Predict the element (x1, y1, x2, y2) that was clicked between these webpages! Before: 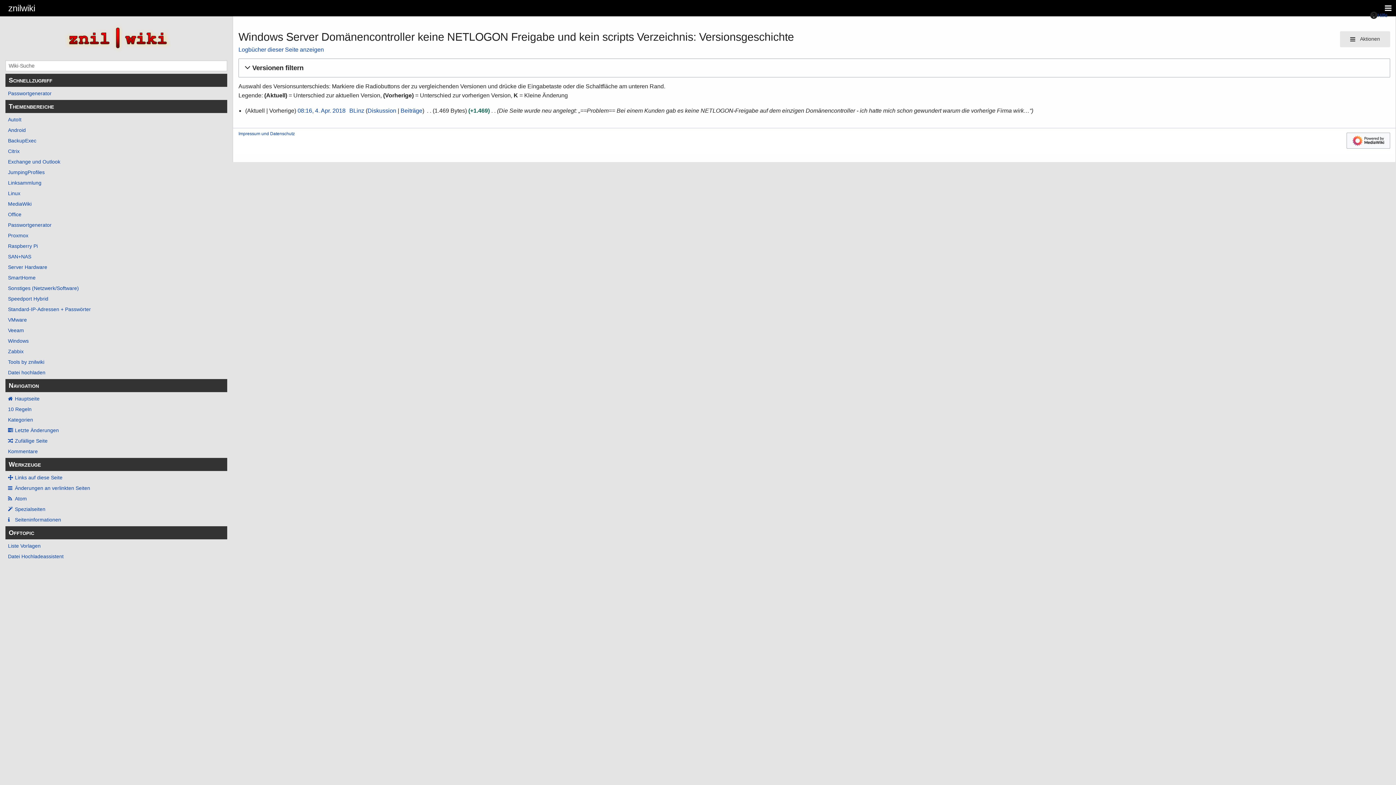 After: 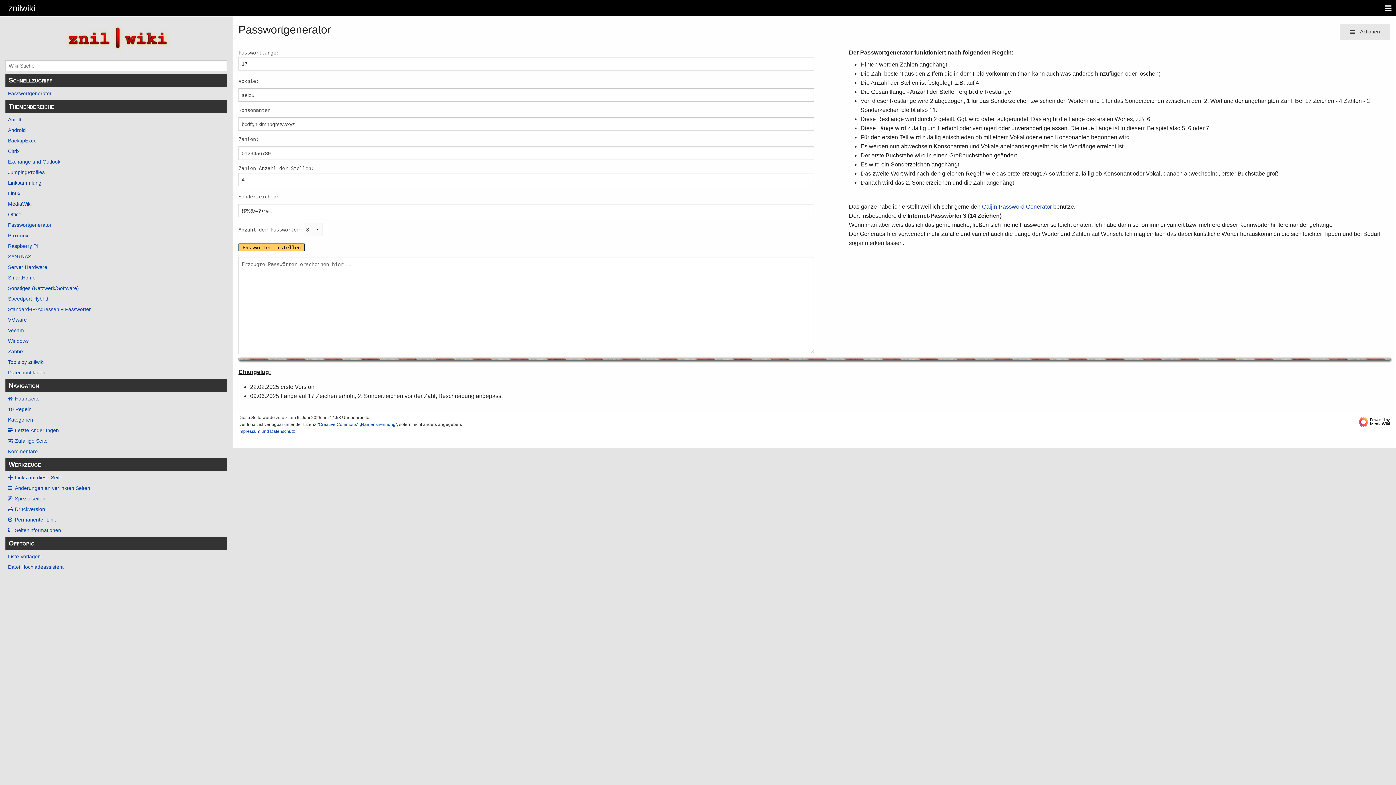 Action: bbox: (5, 221, 227, 229) label: Passwortgenerator